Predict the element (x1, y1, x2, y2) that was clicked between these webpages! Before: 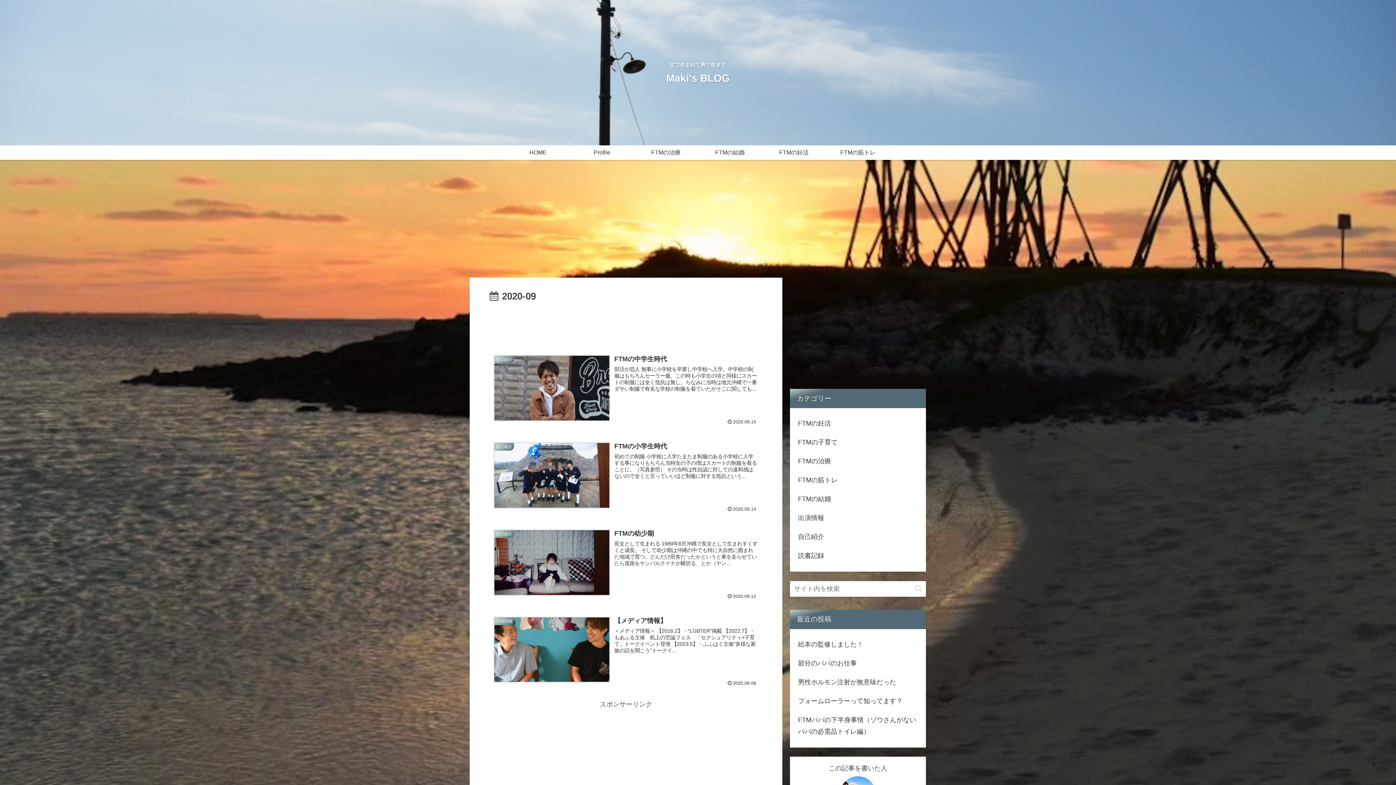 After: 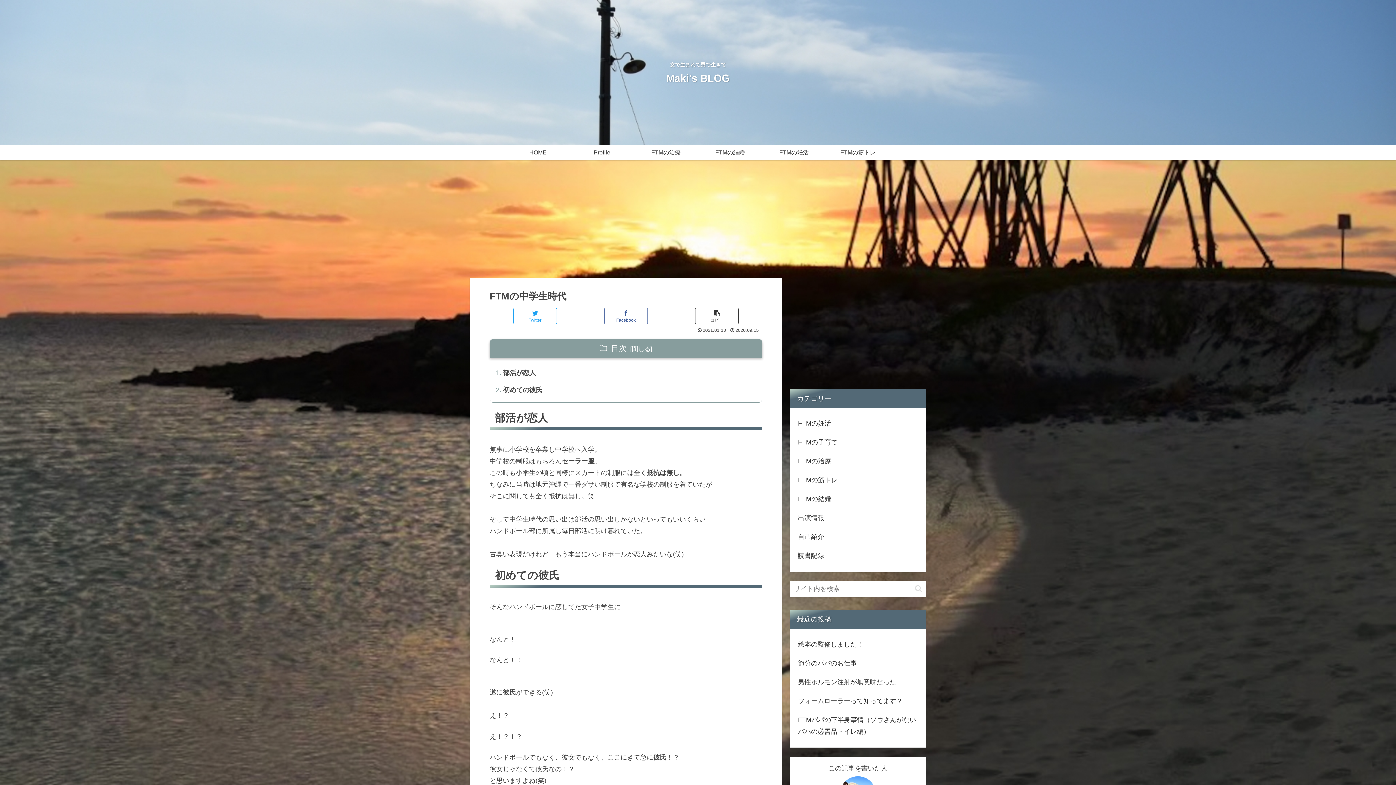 Action: bbox: (489, 350, 762, 429) label: 自己紹介
FTMの中学生時代
部活が恋人 無事に小学校を卒業し中学校へ入学。中学校の制服はもちろんセーラー服。この時も小学生の頃と同様にスカートの制服には全く抵抗は無し。ちなみに当時は地元沖縄で一番ダサい制服で有名な学校の制服を着ていたがそこに関しても全く抵抗は...
2020.09.15